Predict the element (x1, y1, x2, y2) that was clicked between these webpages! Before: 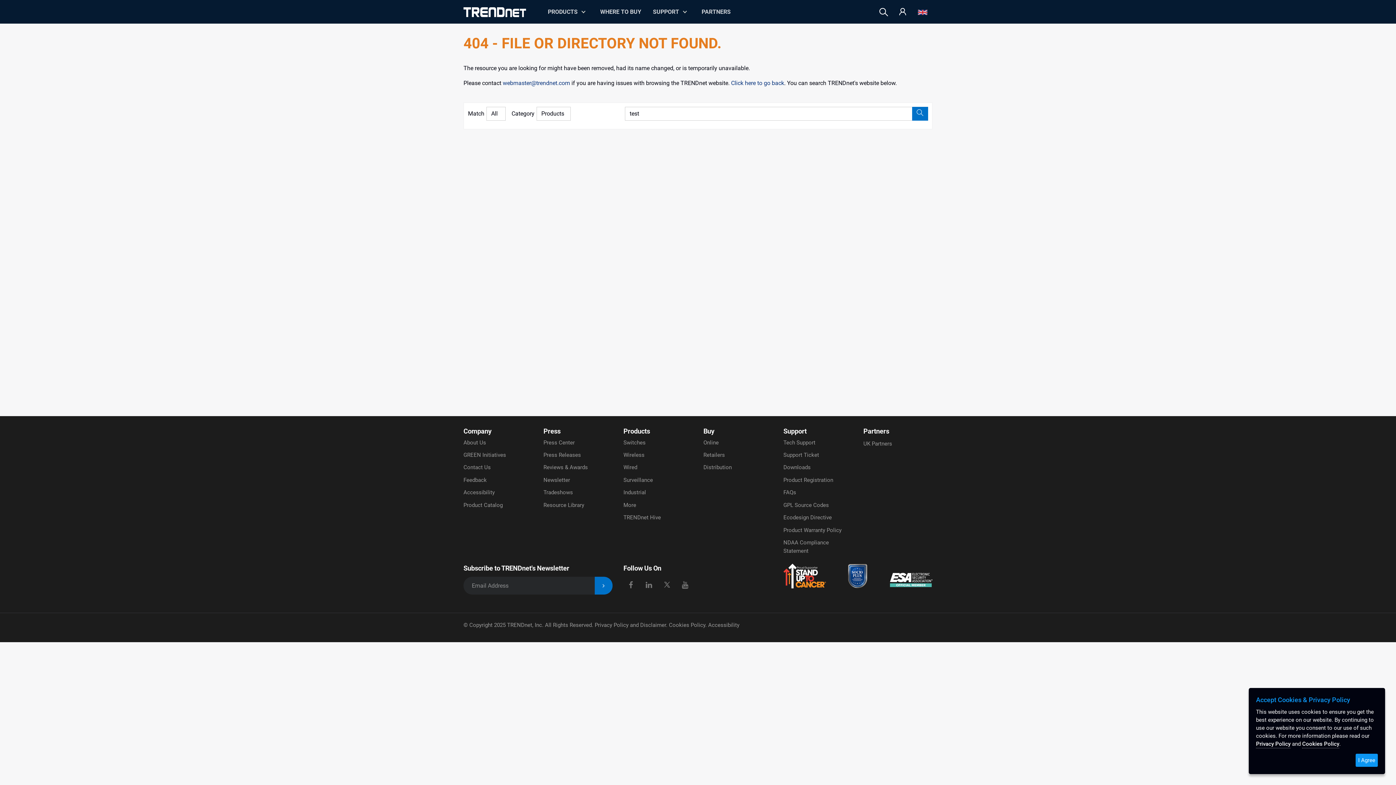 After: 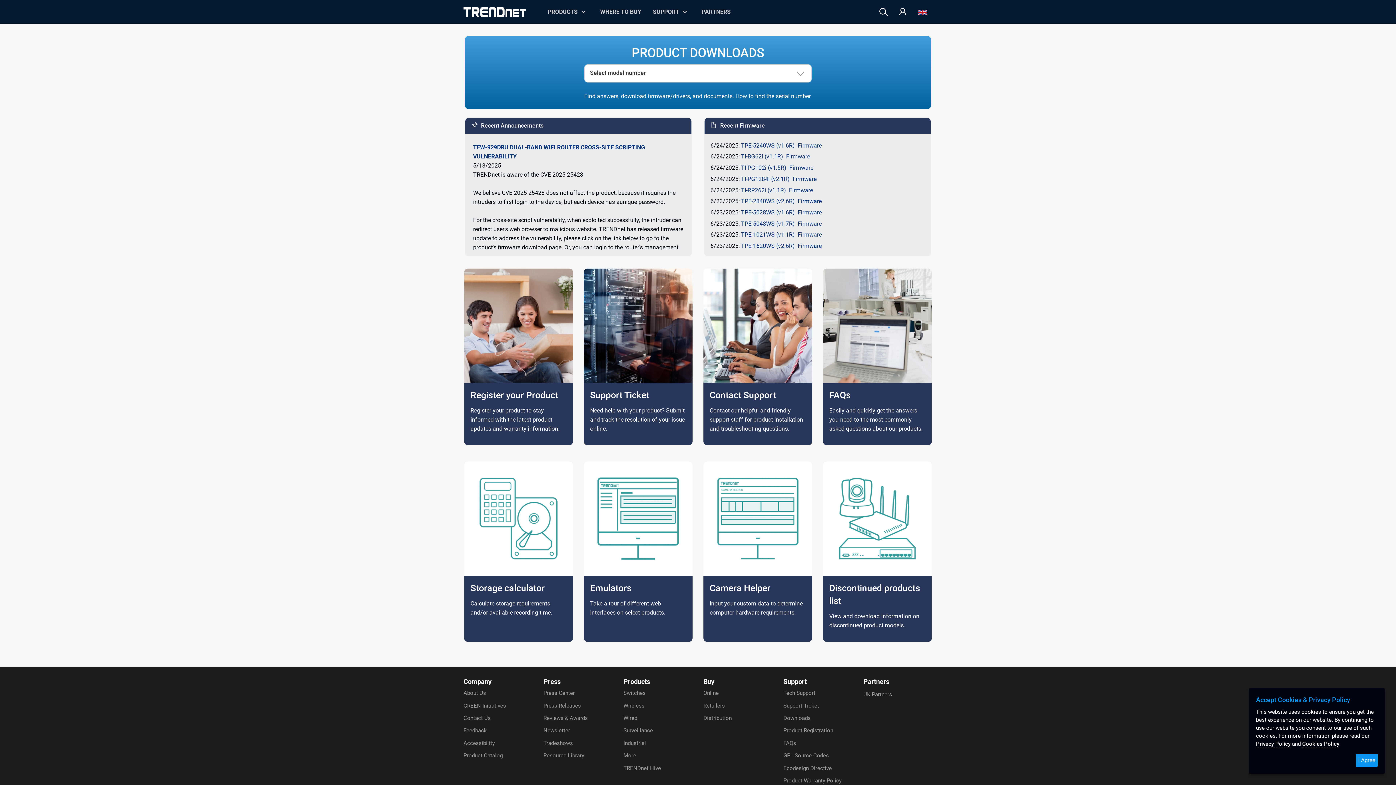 Action: label: SUPPORT bbox: (653, 0, 690, 23)